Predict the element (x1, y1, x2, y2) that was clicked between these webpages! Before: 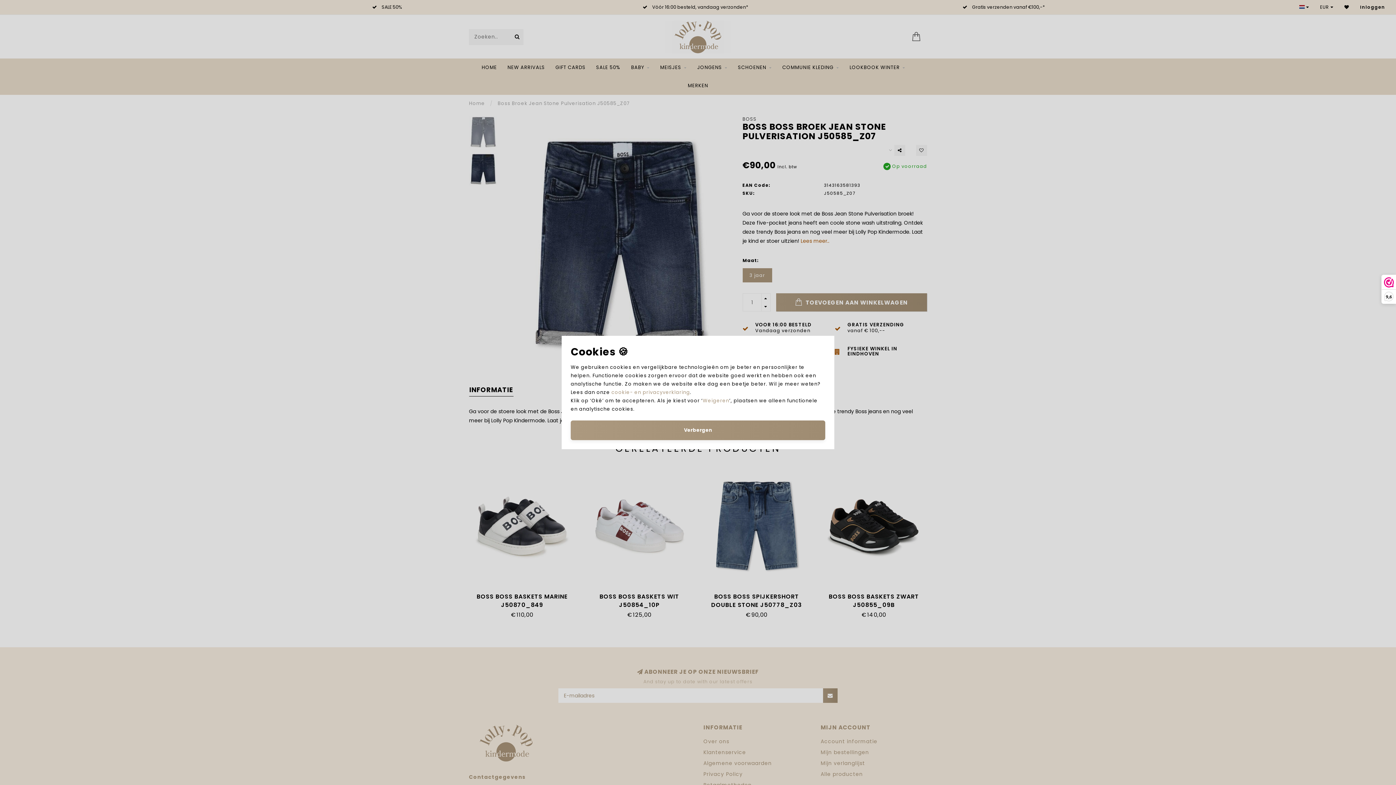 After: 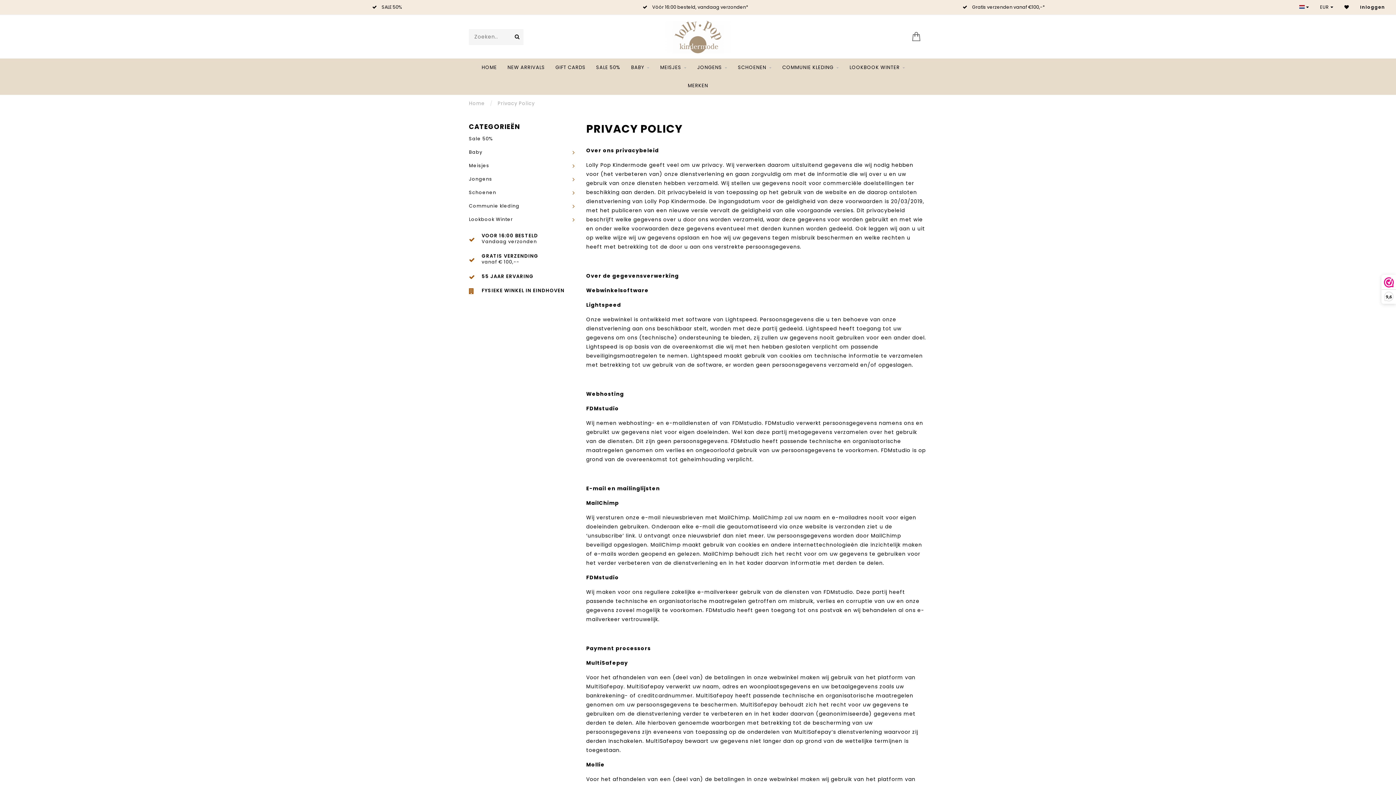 Action: bbox: (611, 389, 690, 396) label: cookie- en privacyverklaring